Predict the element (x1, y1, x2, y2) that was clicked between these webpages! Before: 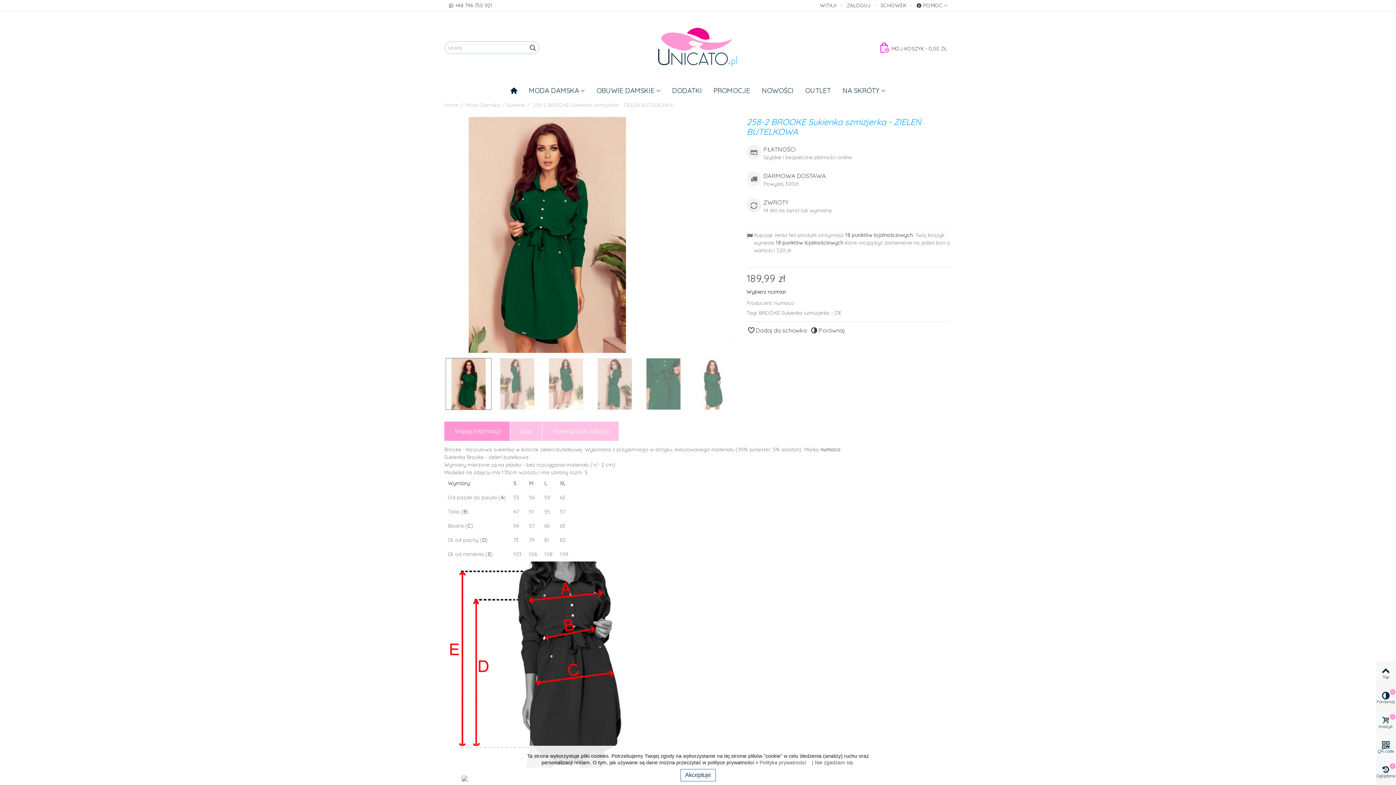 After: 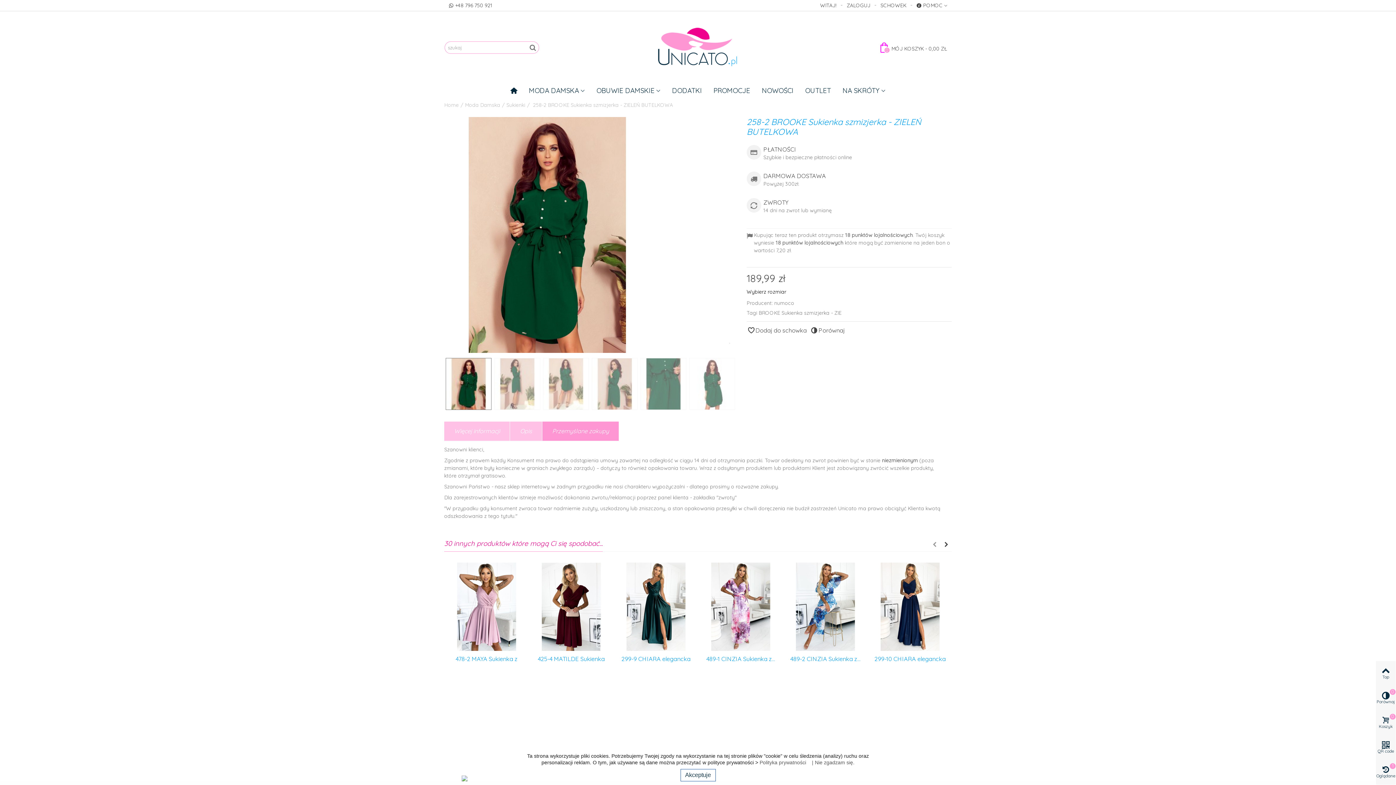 Action: label: Przemyślane zakupy bbox: (542, 421, 618, 440)